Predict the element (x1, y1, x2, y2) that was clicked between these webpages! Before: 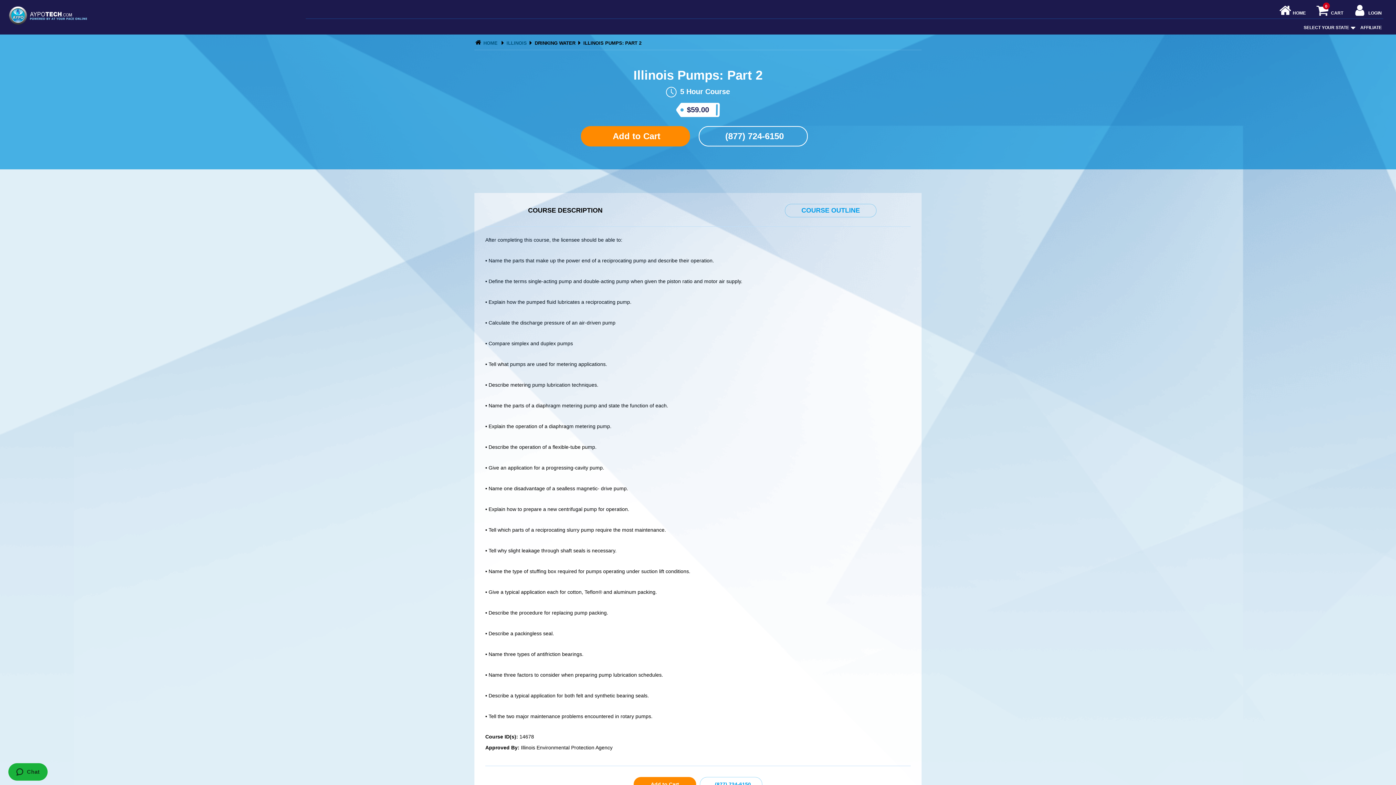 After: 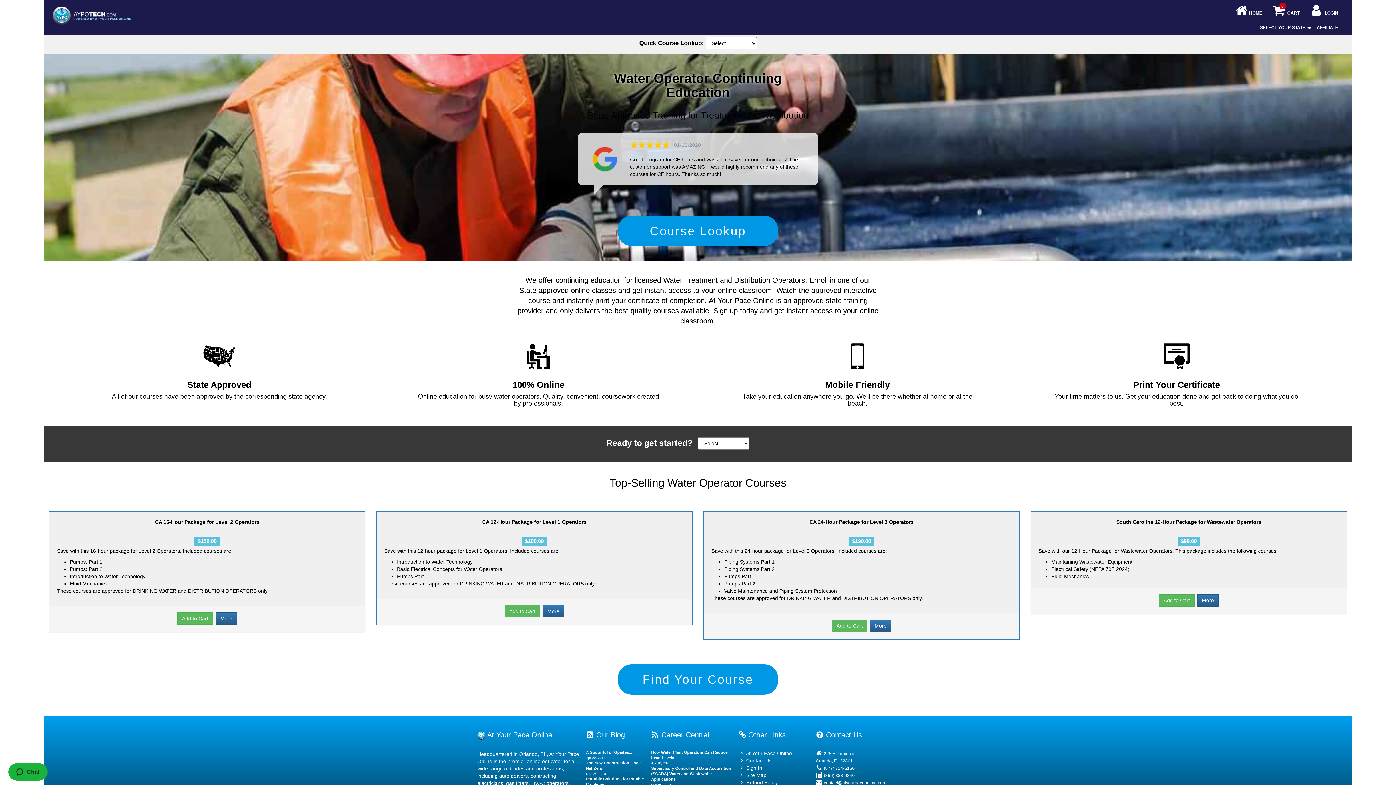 Action: bbox: (1274, 5, 1311, 20) label: HOME